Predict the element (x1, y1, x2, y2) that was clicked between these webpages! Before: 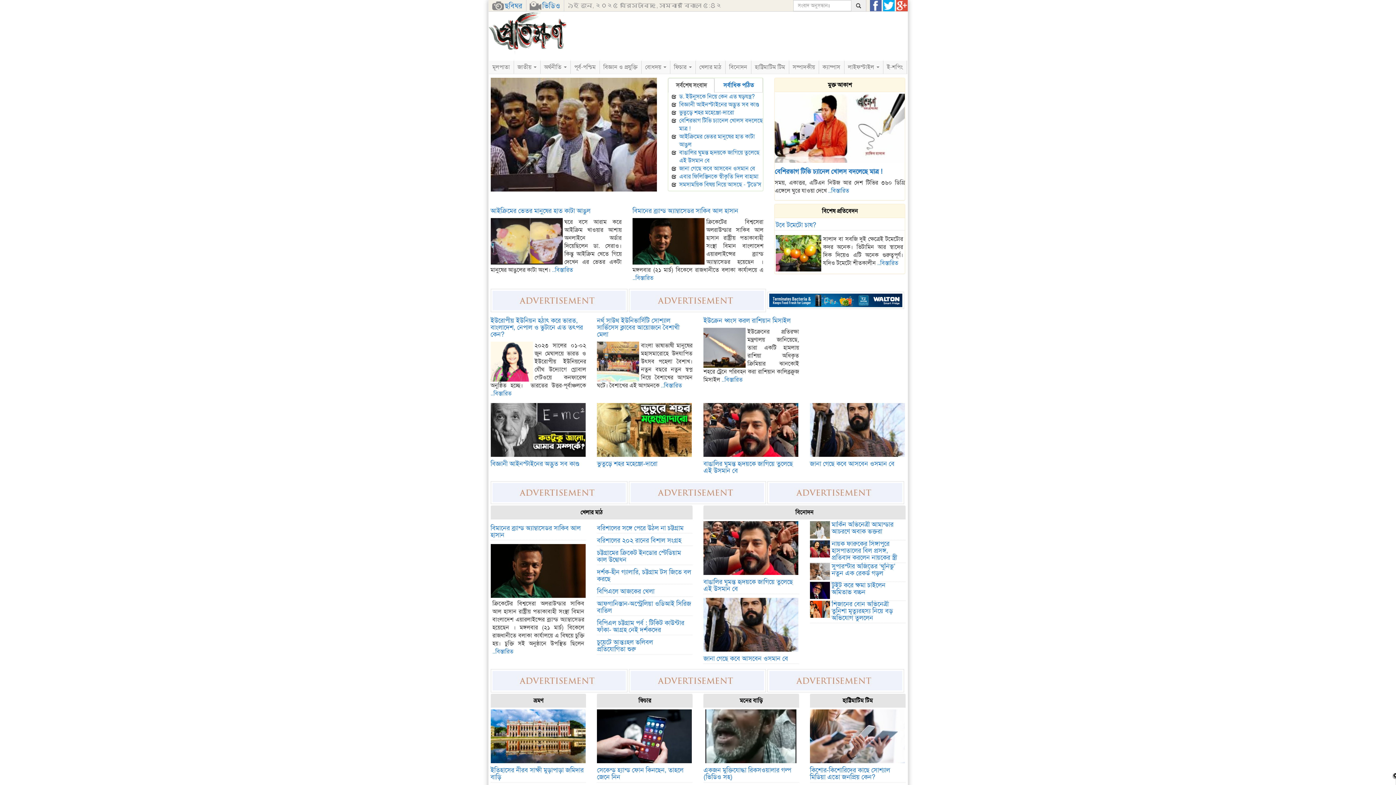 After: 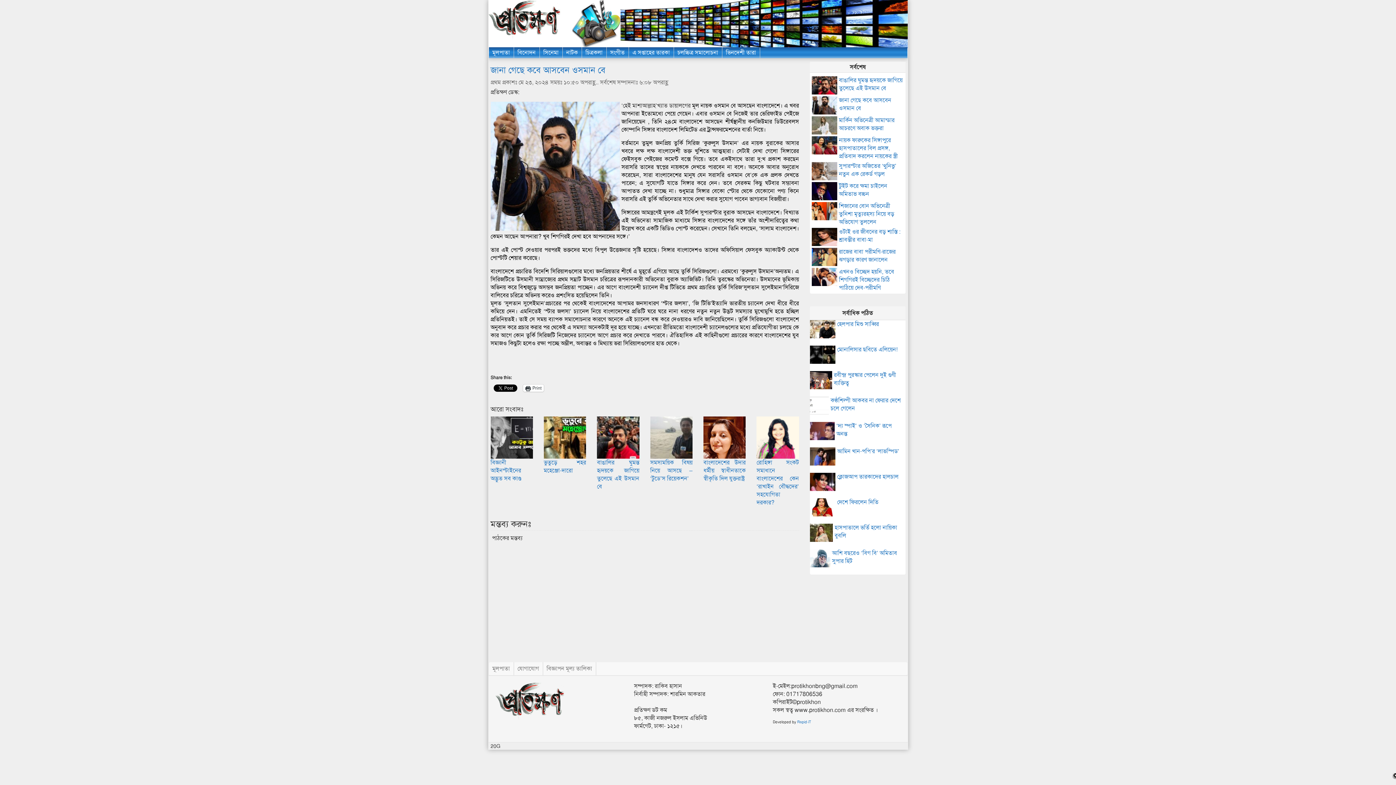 Action: bbox: (810, 403, 905, 456)